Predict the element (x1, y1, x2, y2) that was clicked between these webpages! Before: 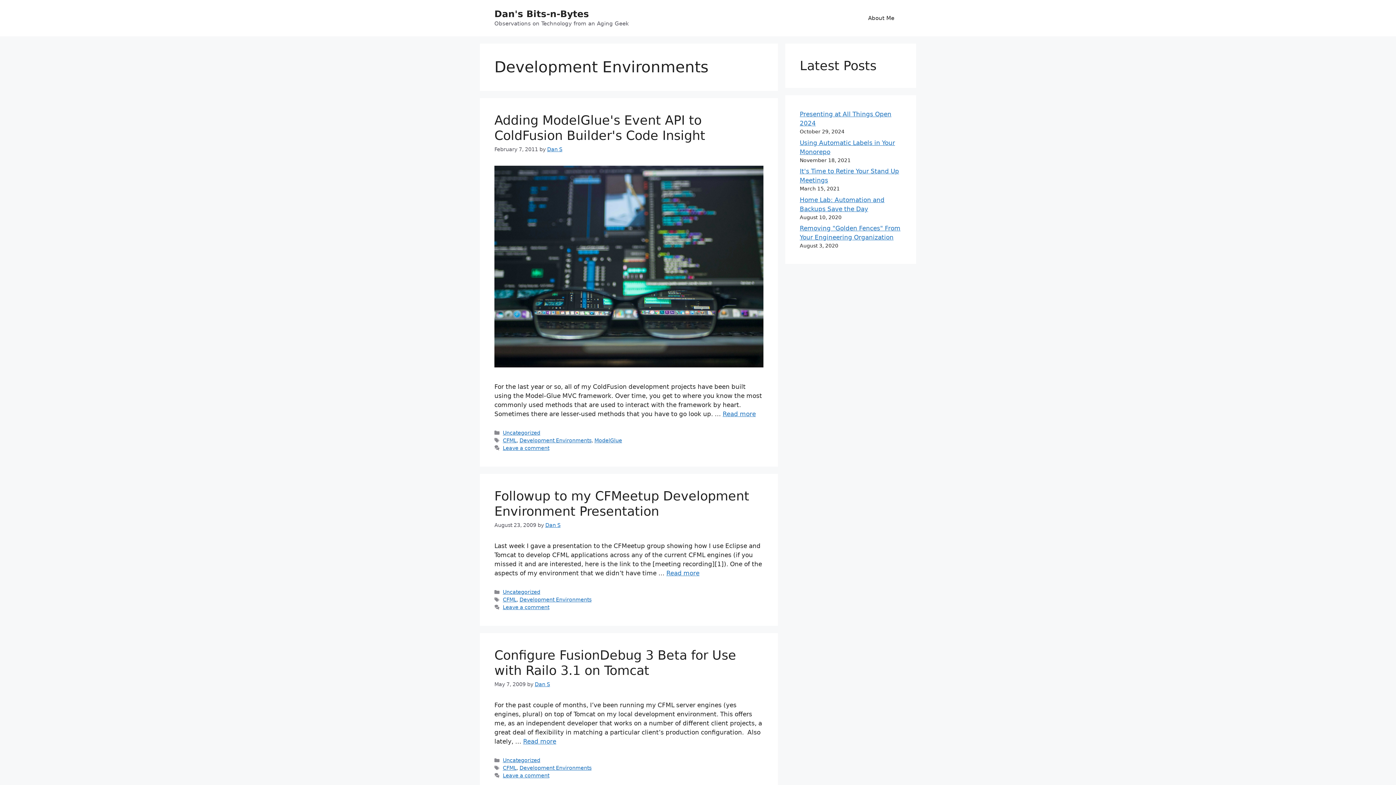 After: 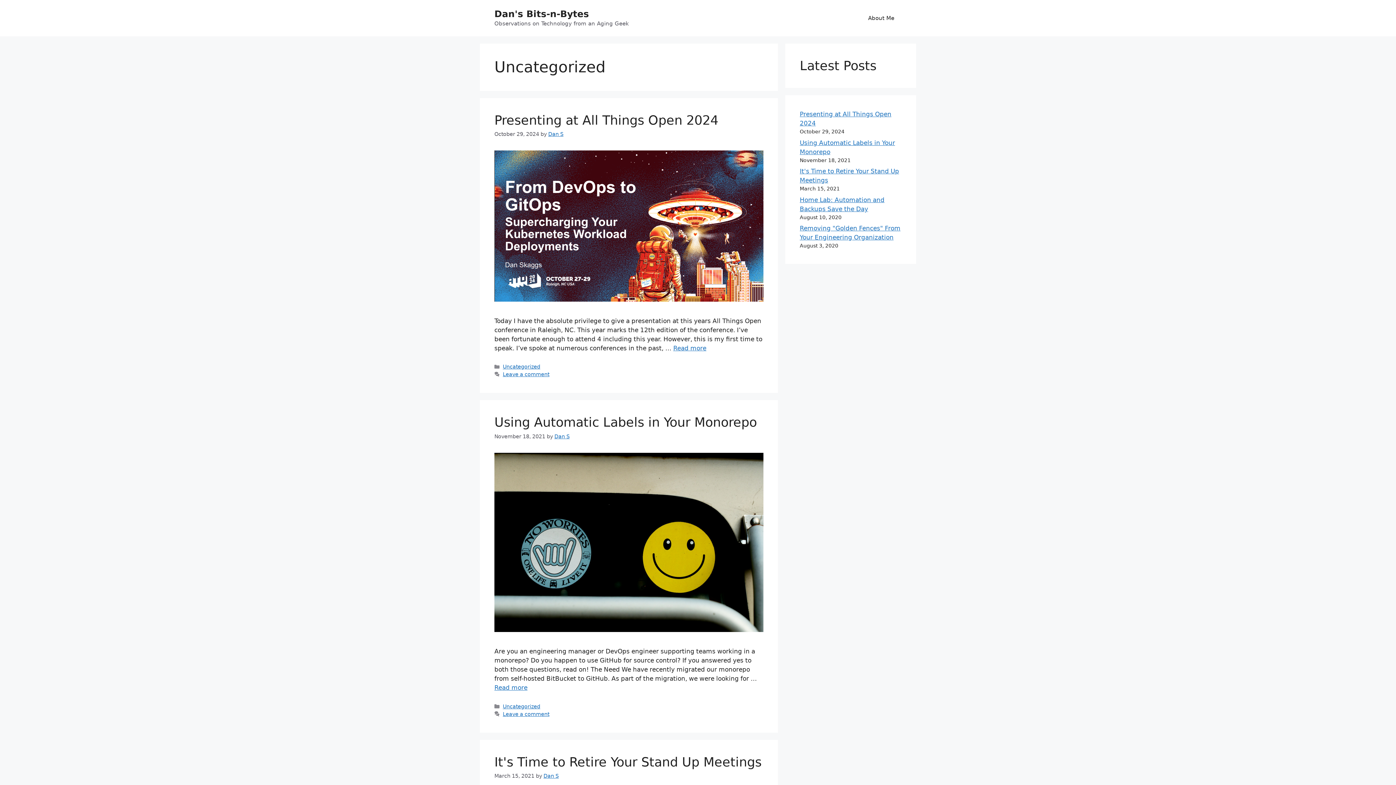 Action: label: Uncategorized bbox: (502, 589, 540, 595)